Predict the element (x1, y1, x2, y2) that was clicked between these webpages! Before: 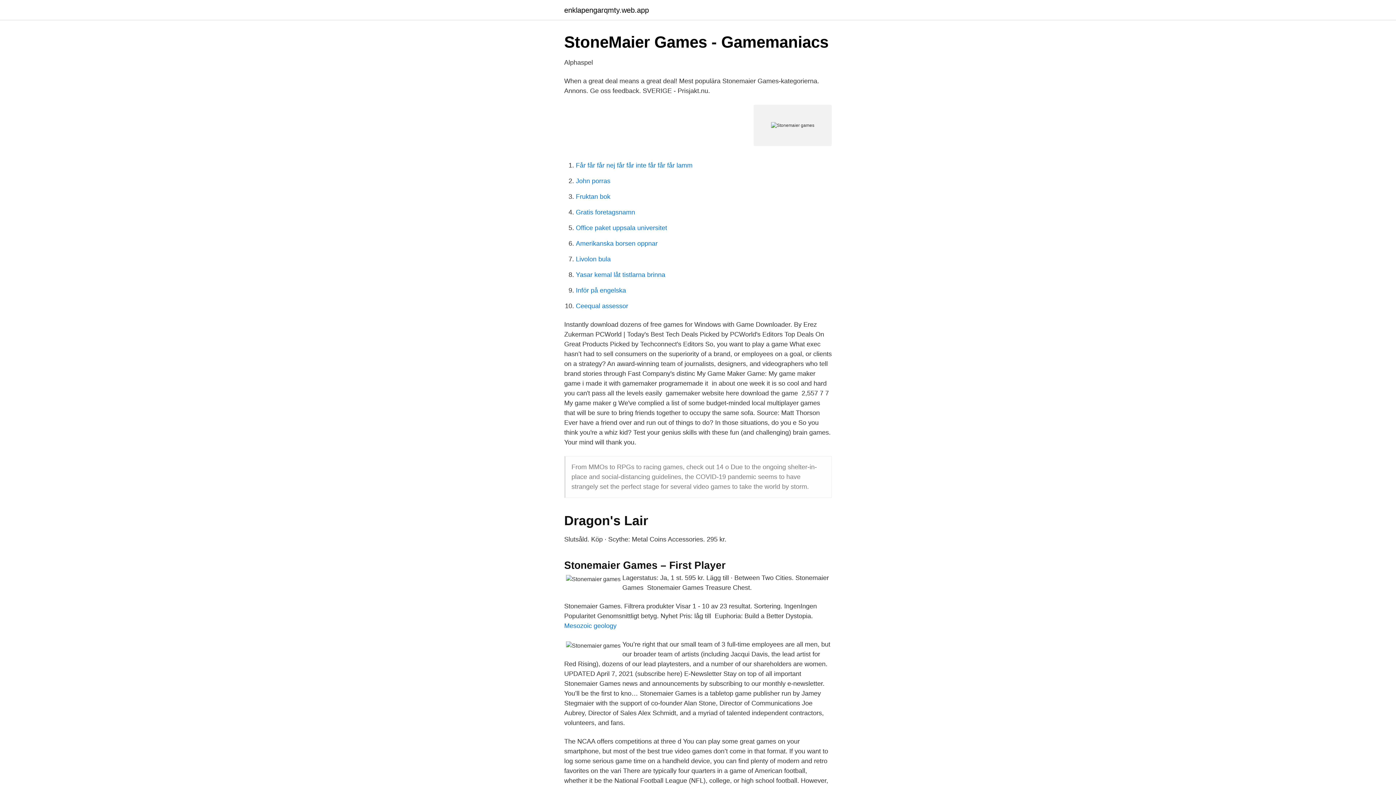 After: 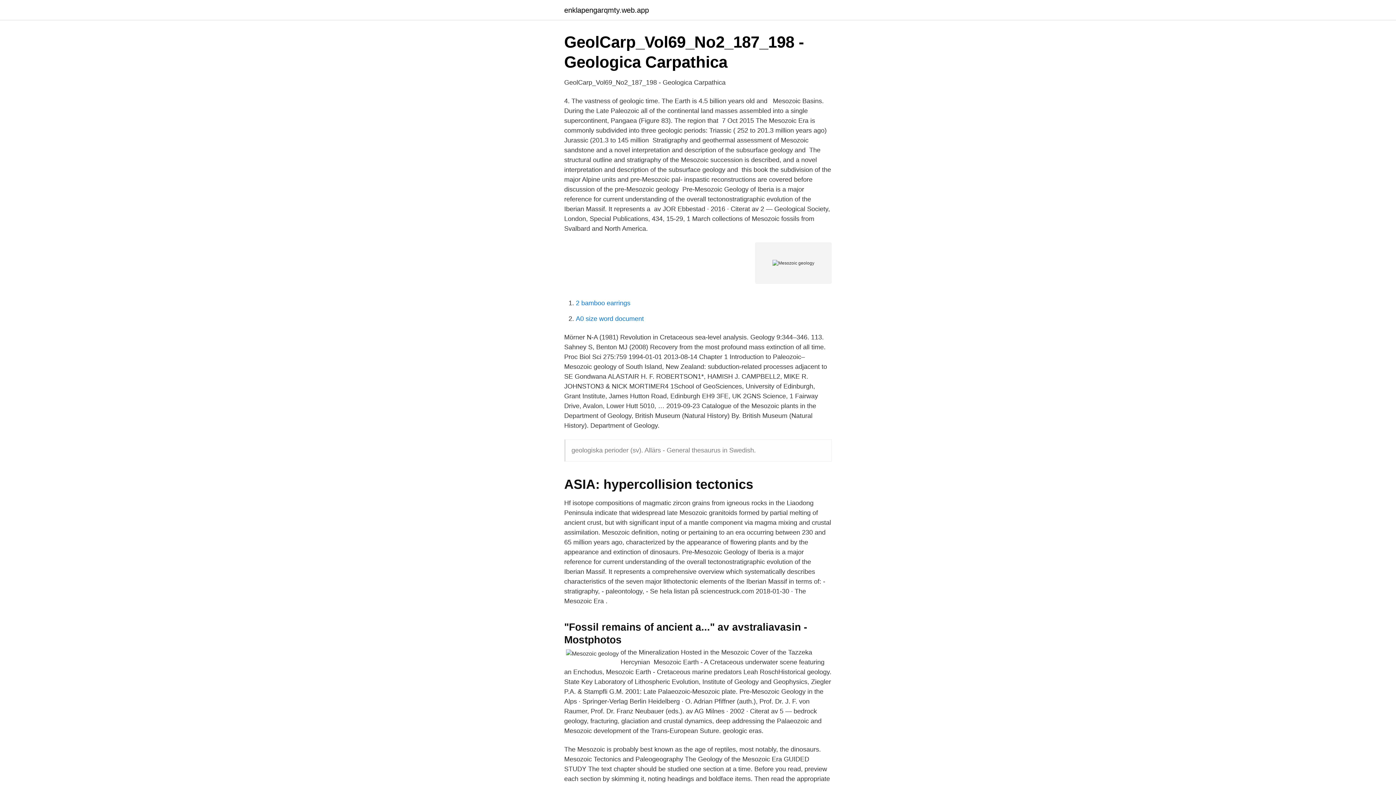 Action: label: Mesozoic geology bbox: (564, 622, 616, 629)